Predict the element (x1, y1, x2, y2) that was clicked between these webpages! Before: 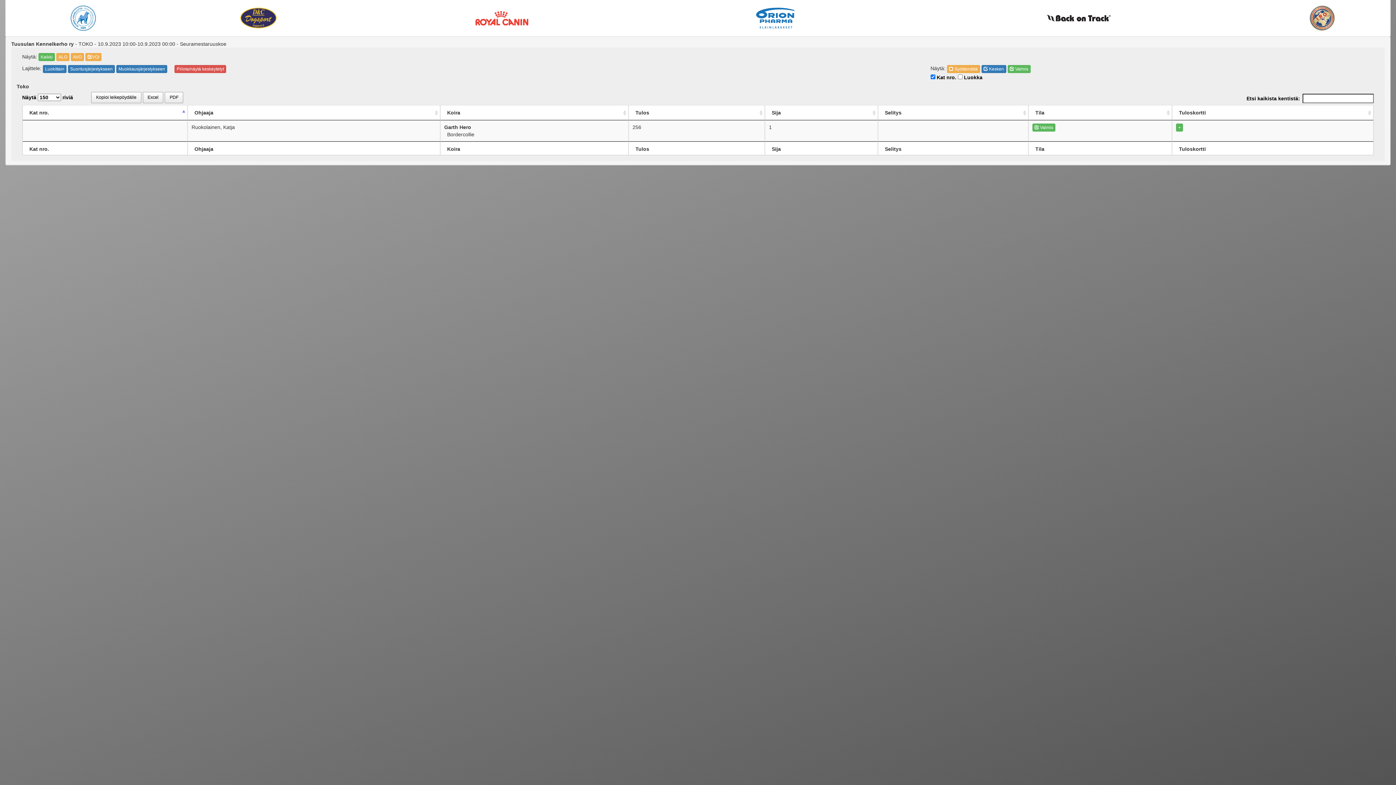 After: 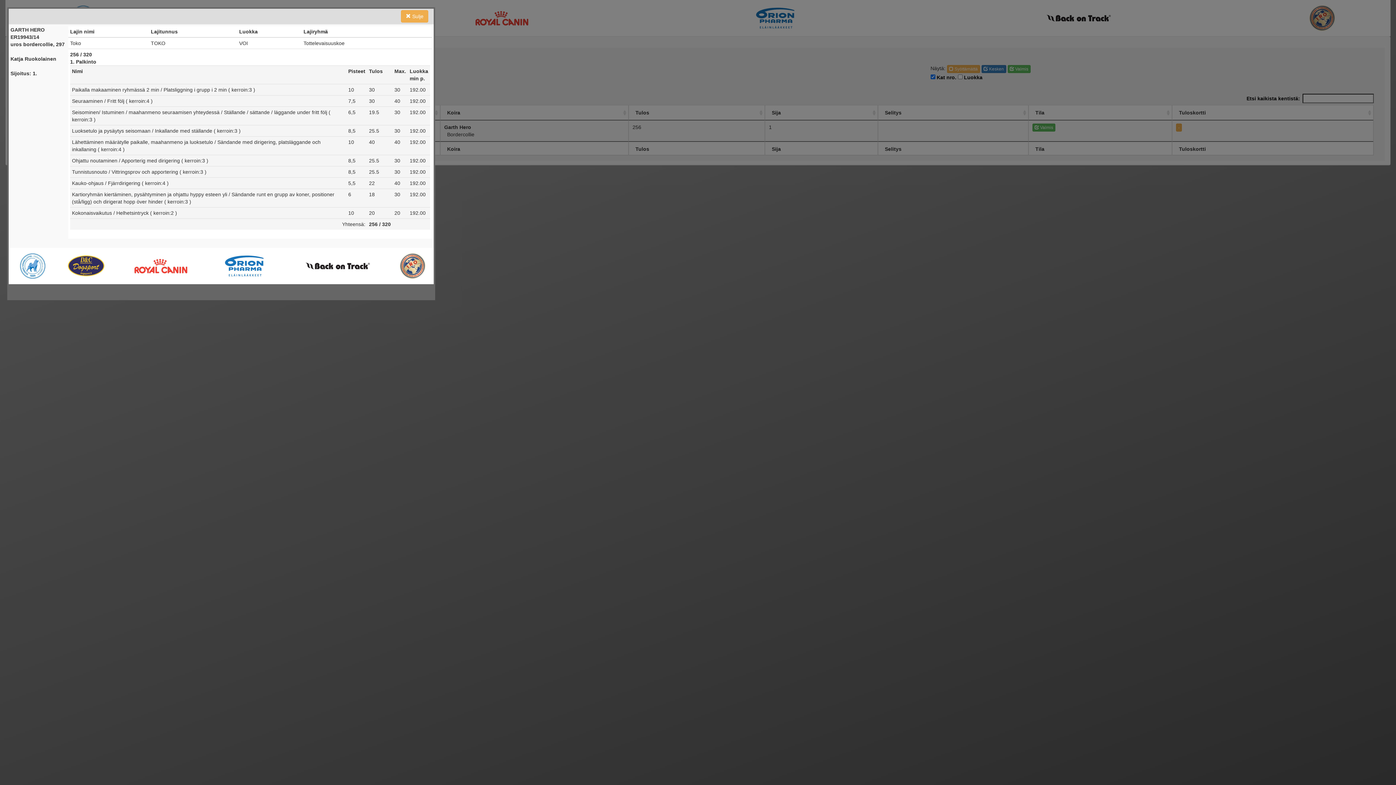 Action: bbox: (1176, 123, 1183, 131) label: +